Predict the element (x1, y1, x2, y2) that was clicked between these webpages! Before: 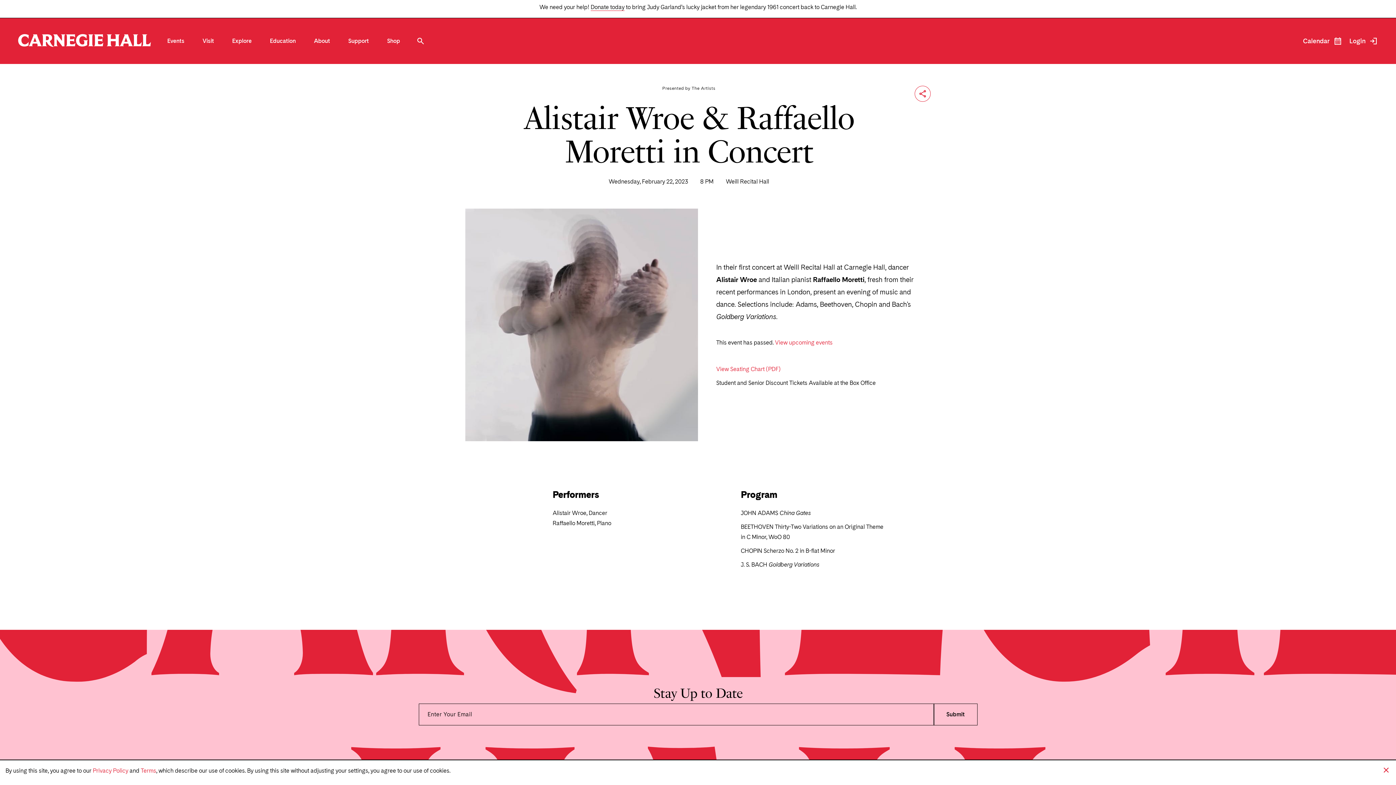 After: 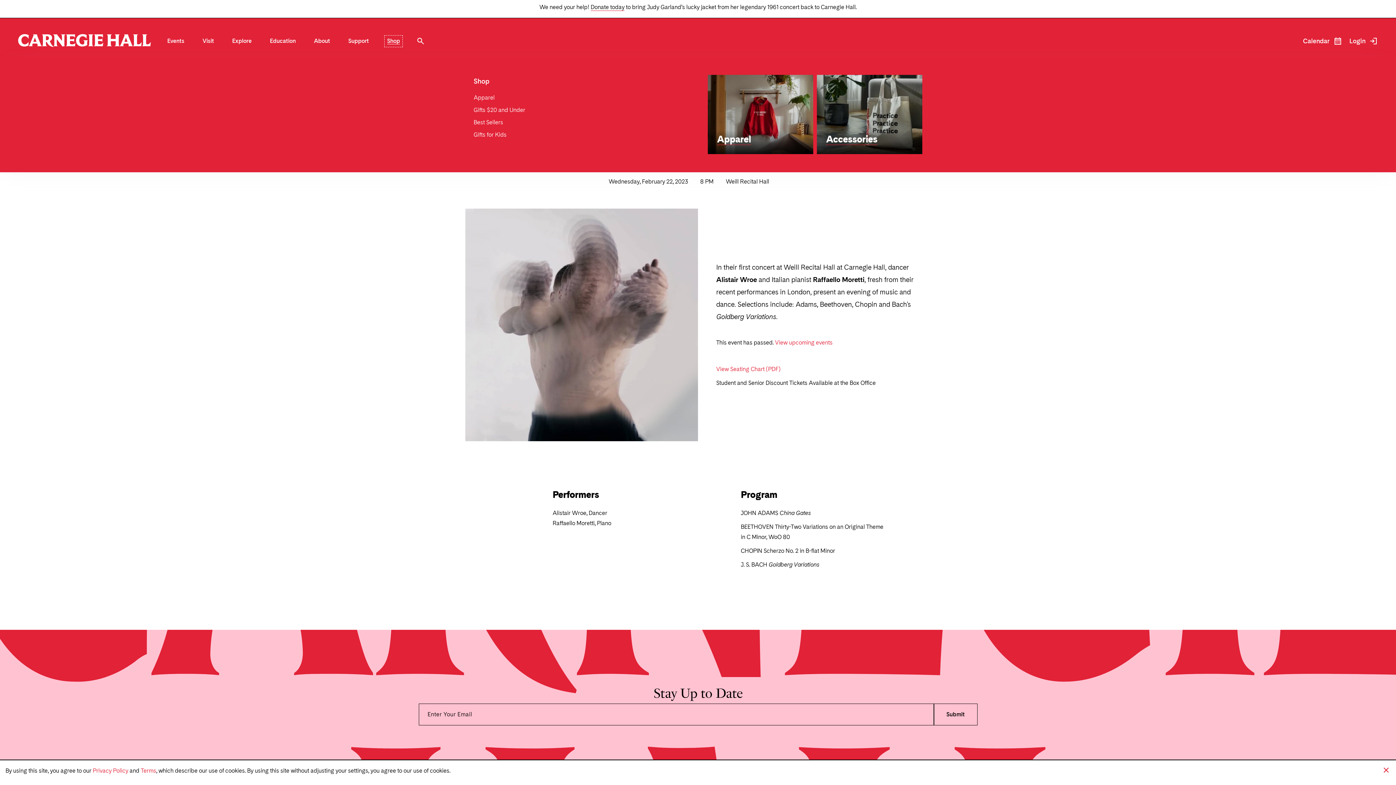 Action: bbox: (387, 38, 400, 44) label: Shop